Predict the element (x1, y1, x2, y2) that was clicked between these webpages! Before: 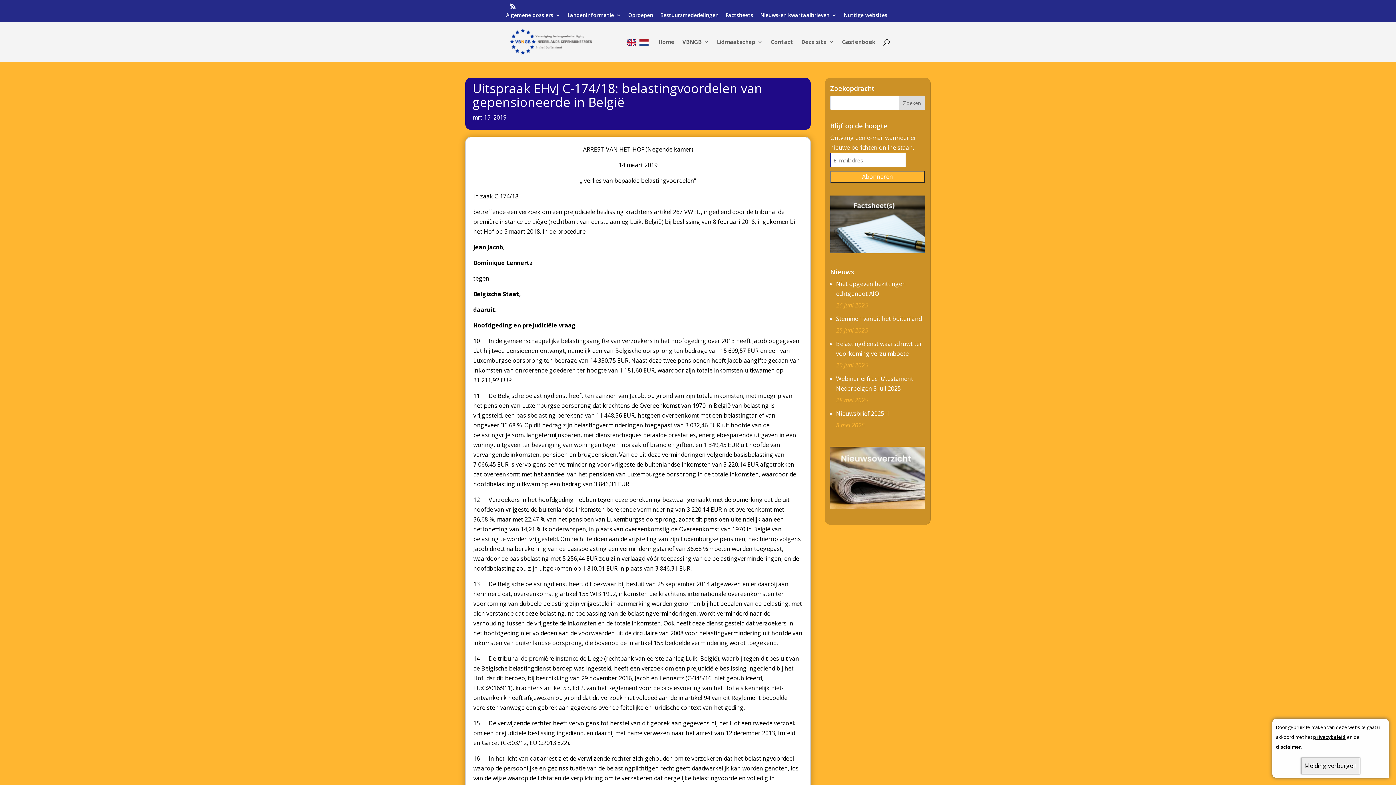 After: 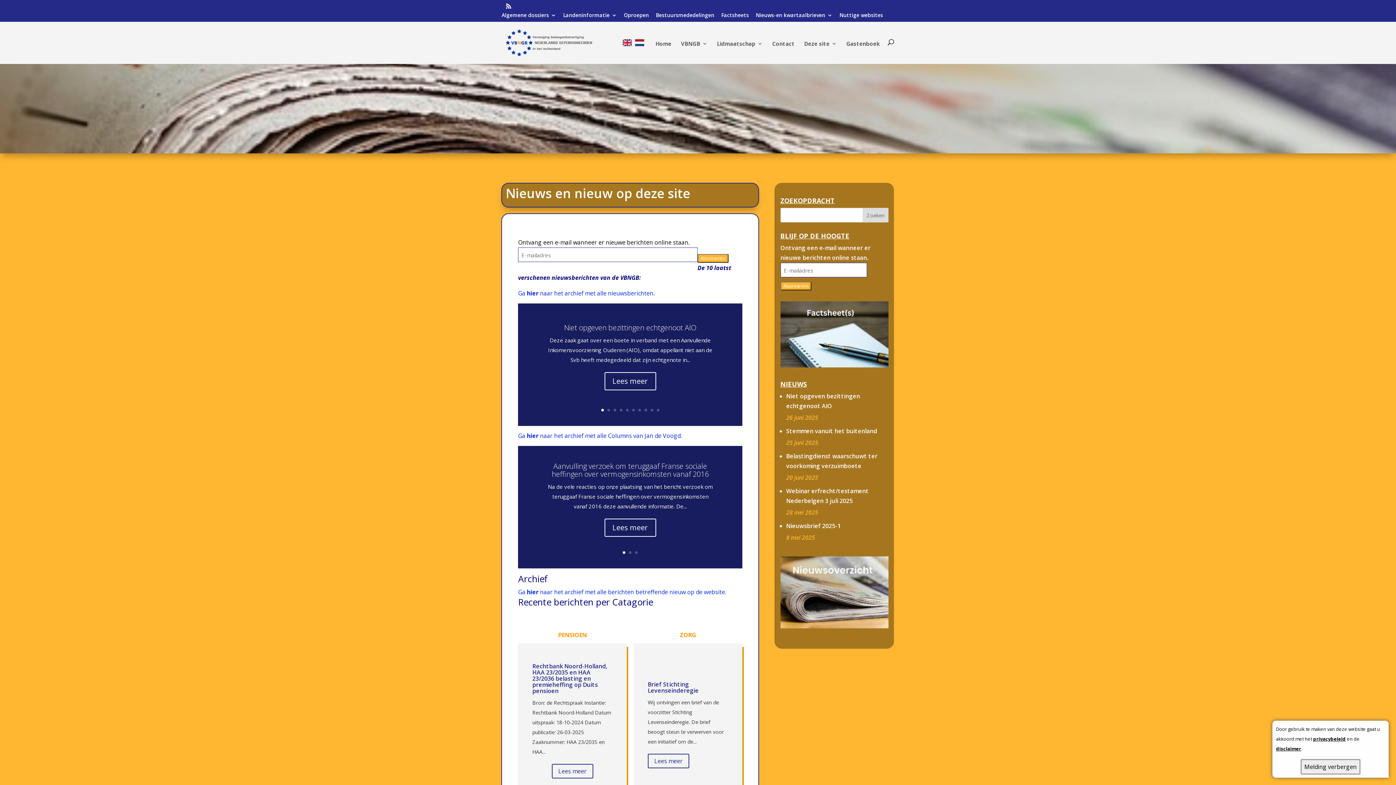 Action: bbox: (830, 503, 925, 511)